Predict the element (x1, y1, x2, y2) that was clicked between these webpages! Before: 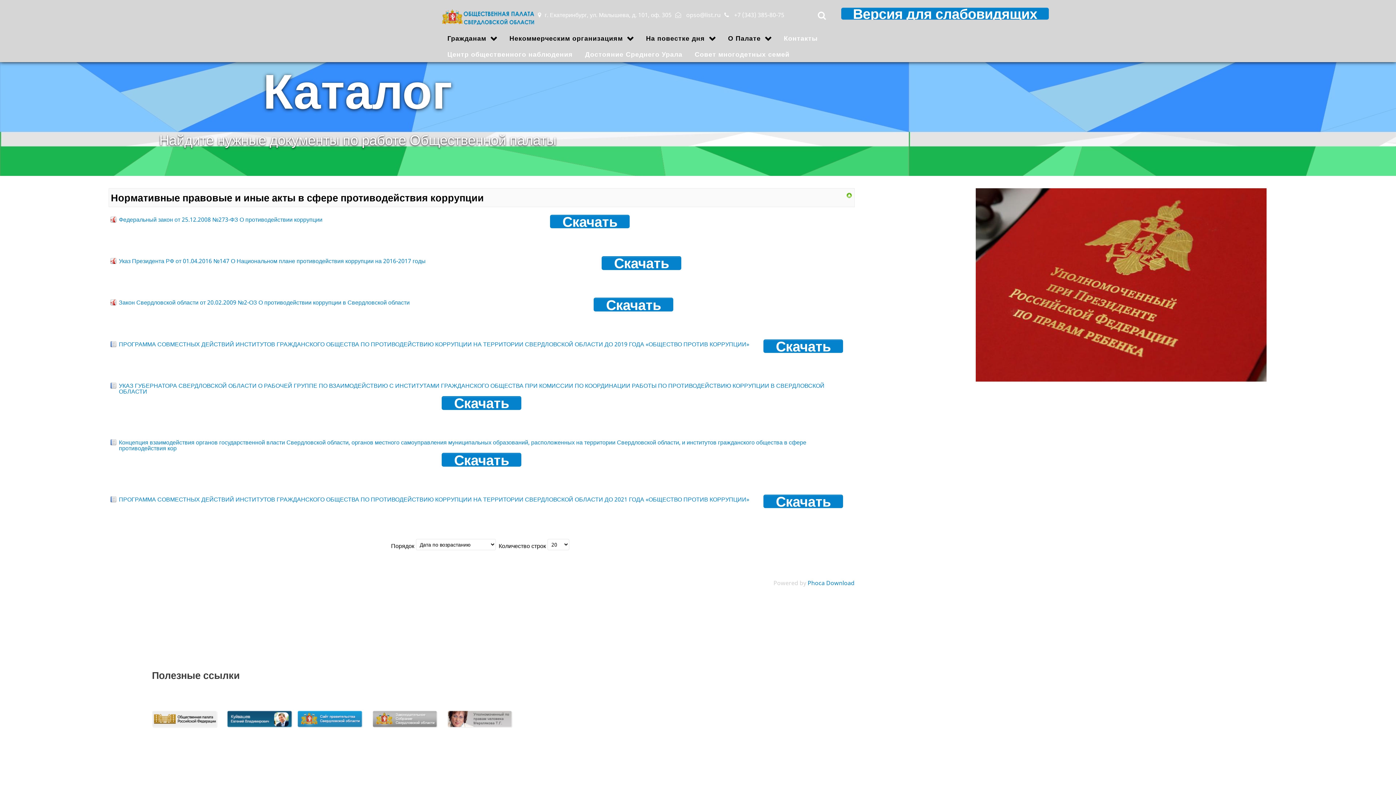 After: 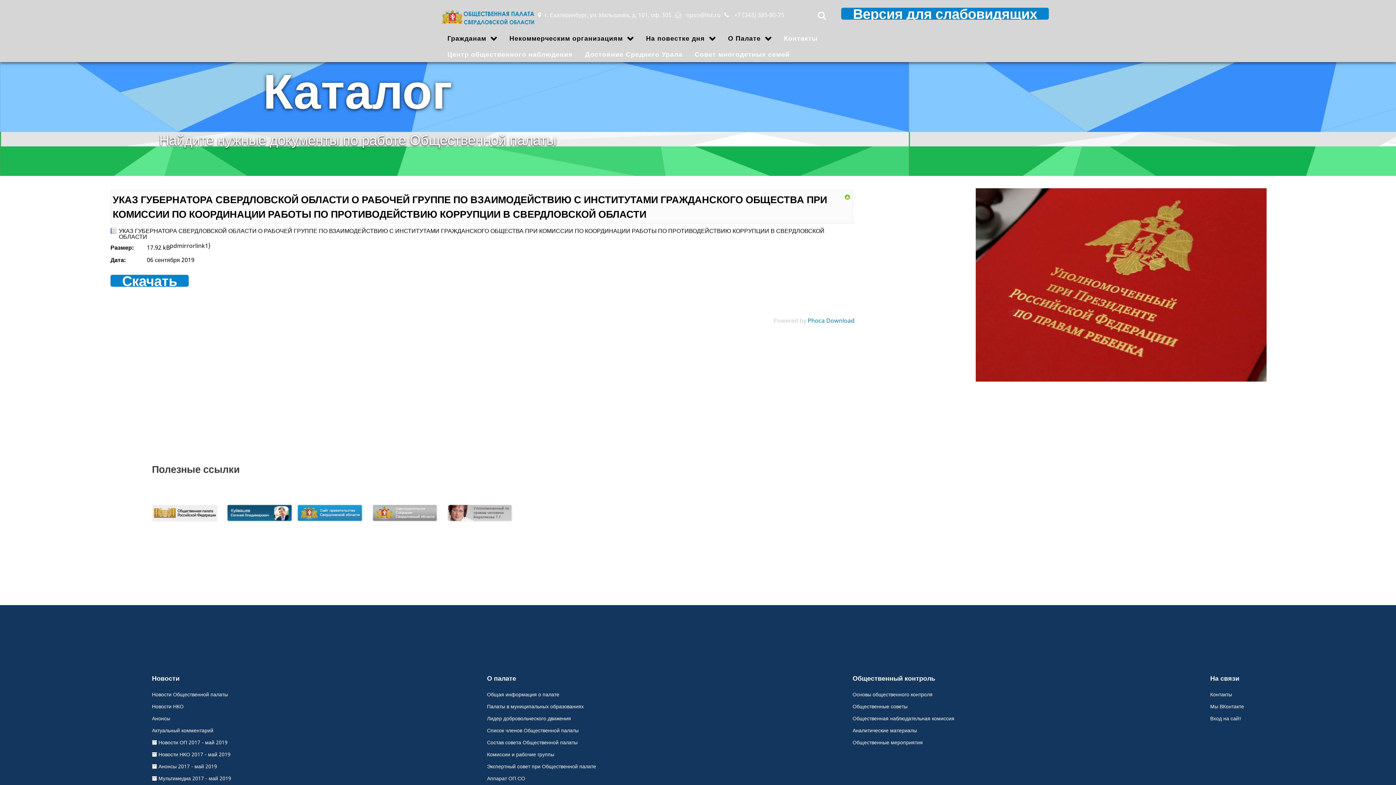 Action: label: Скачать bbox: (441, 396, 521, 410)